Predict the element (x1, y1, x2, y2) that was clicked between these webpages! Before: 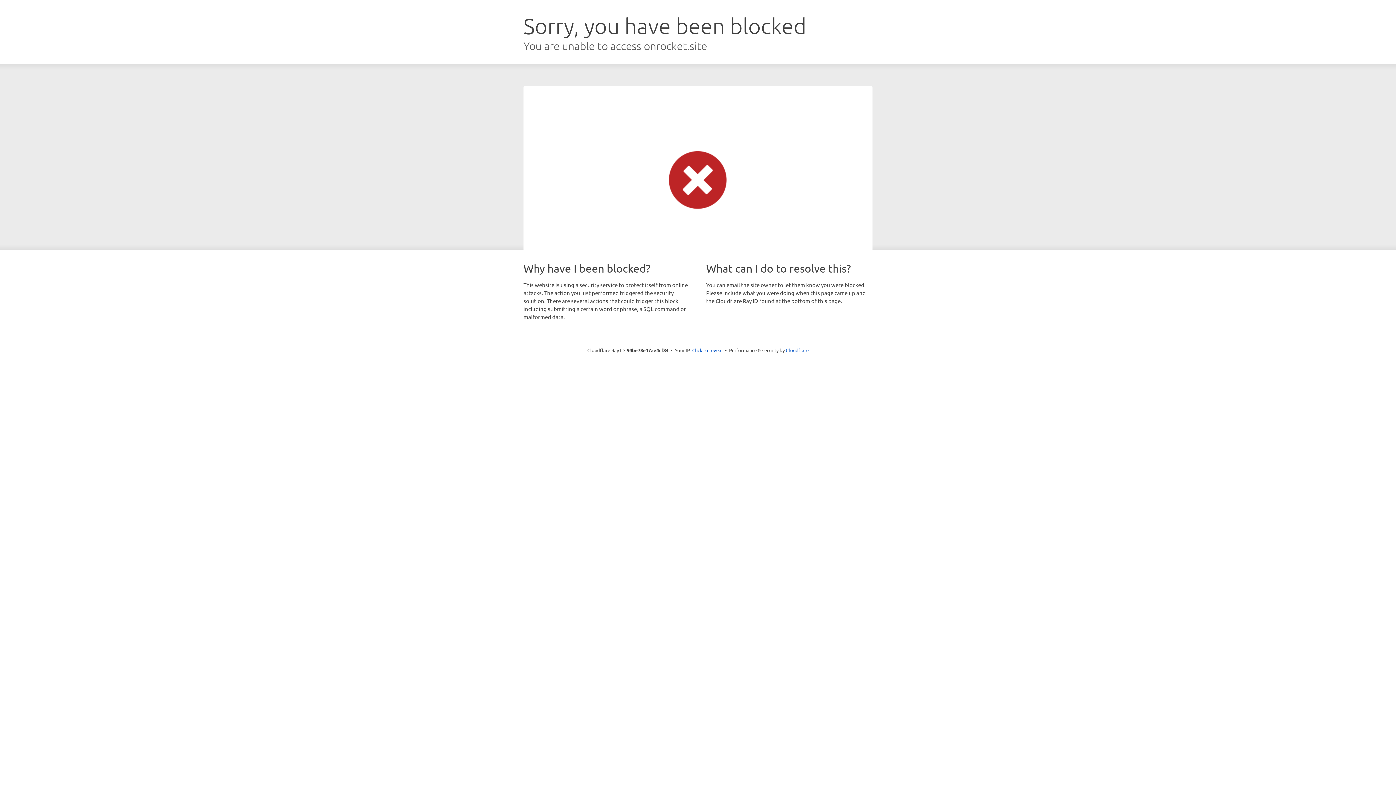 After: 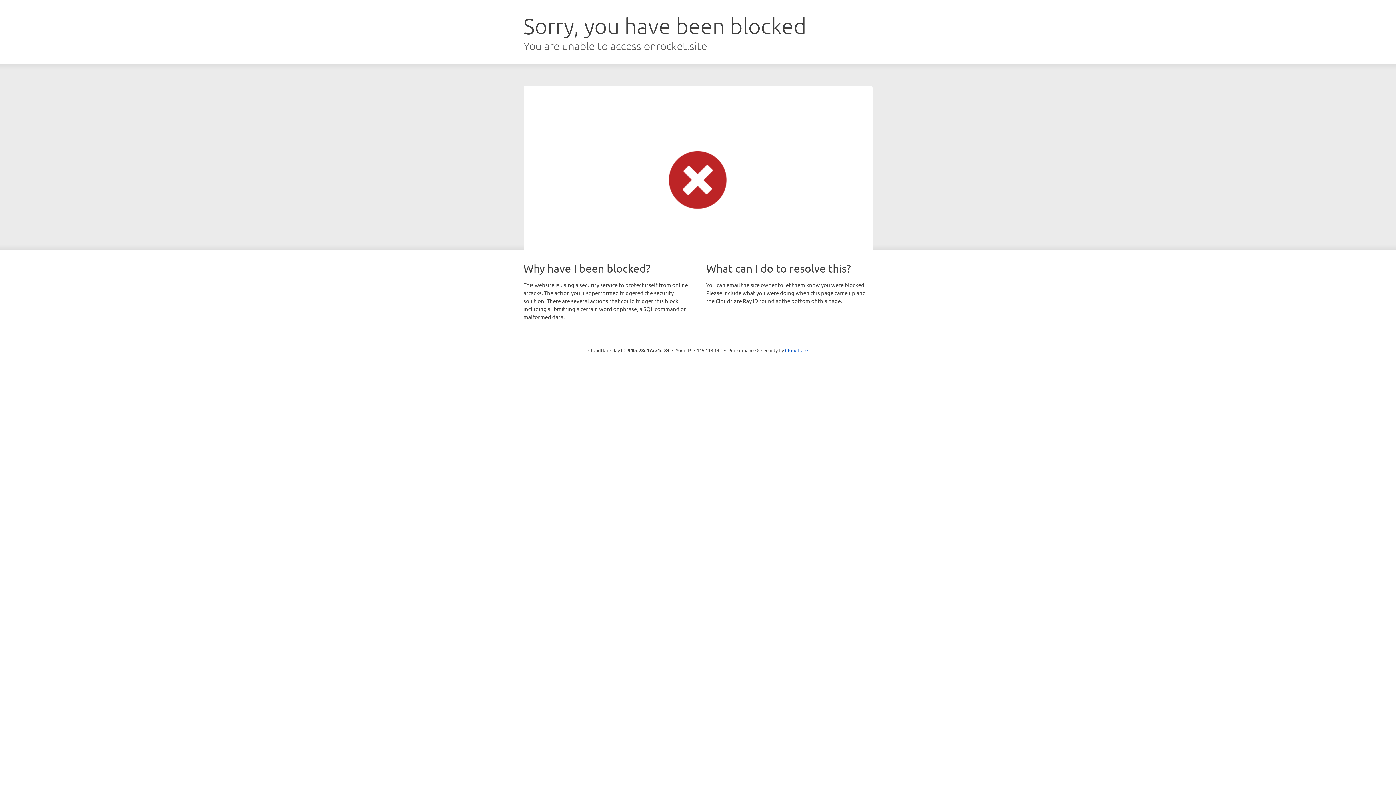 Action: bbox: (692, 346, 722, 353) label: Click to reveal